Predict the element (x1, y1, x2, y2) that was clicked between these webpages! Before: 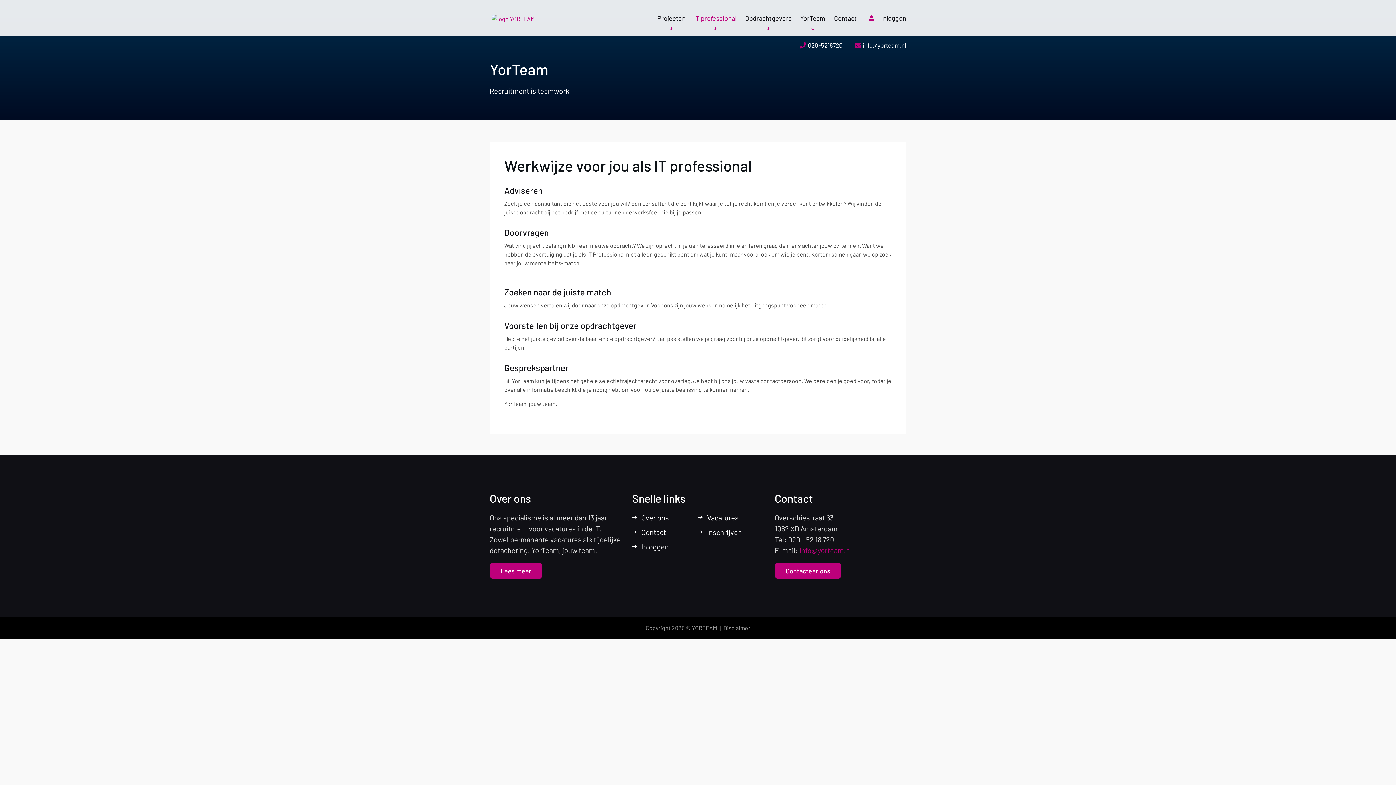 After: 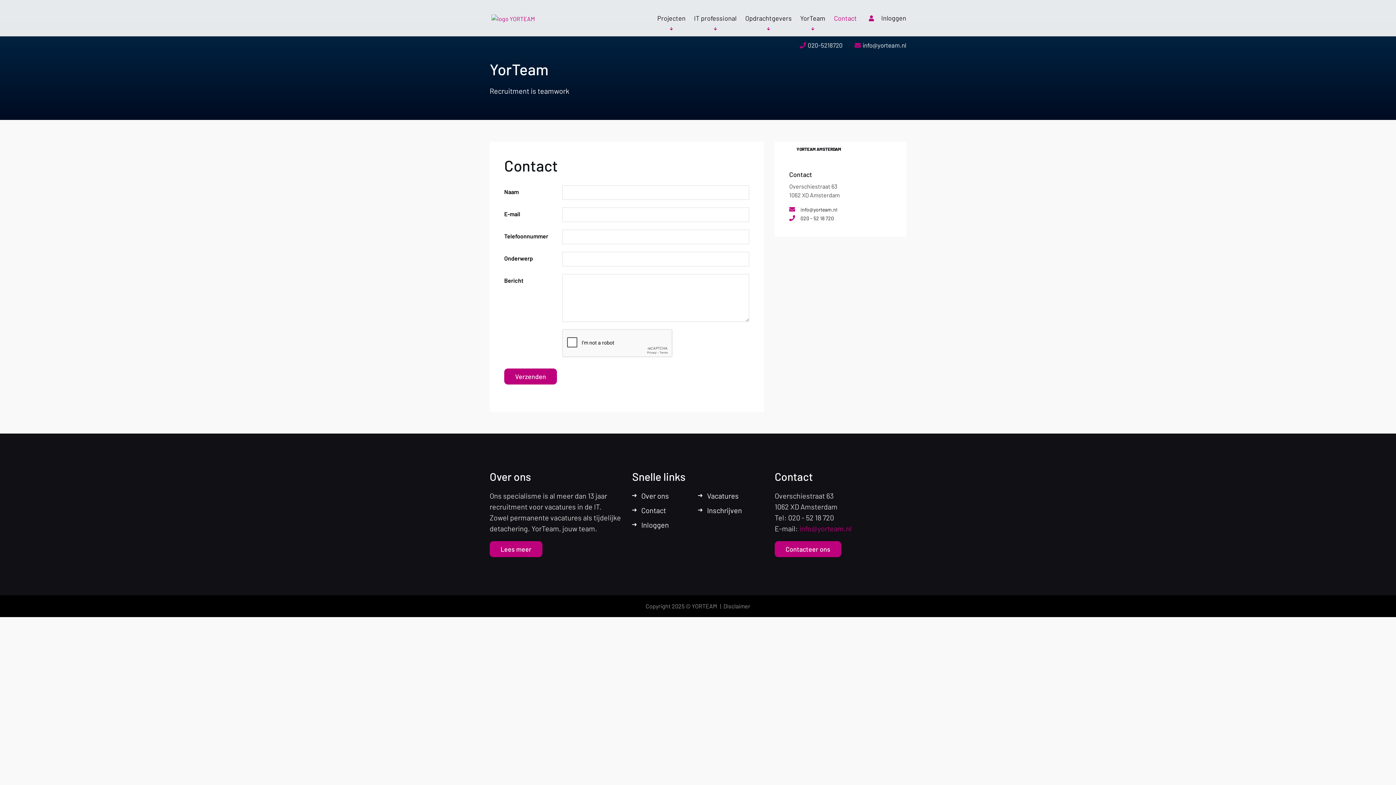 Action: bbox: (774, 566, 841, 575) label: Contacteer ons